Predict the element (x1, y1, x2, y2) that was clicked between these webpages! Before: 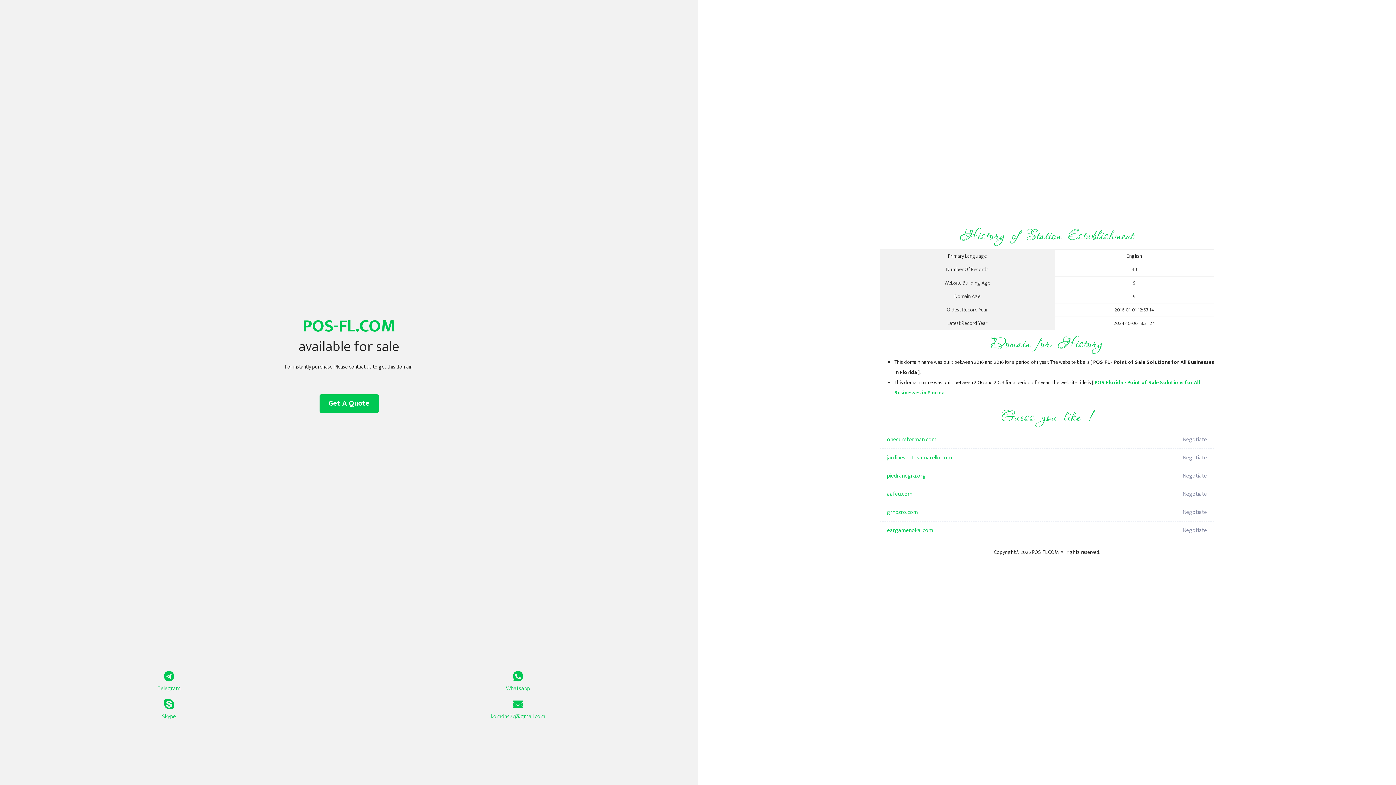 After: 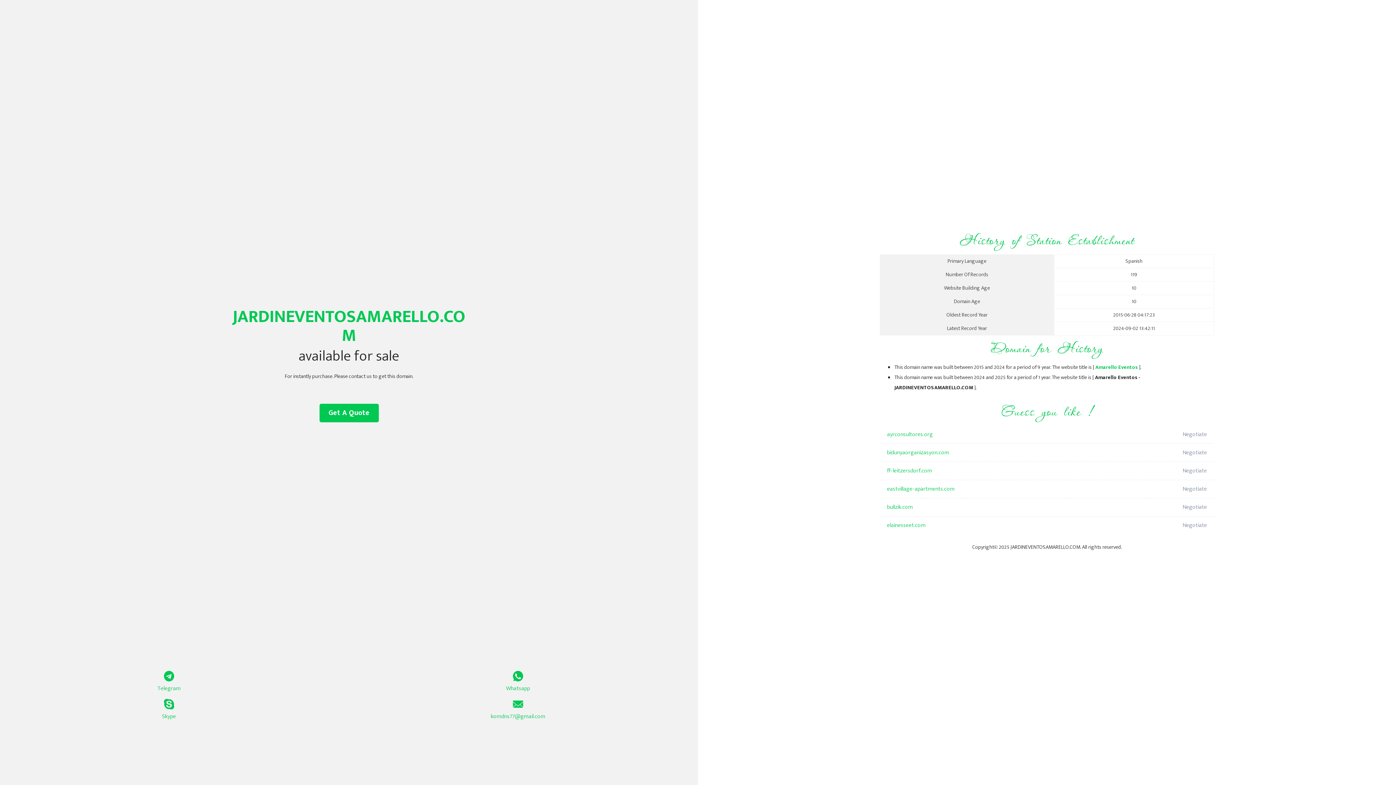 Action: label: jardineventosamarello.com bbox: (887, 449, 1098, 467)